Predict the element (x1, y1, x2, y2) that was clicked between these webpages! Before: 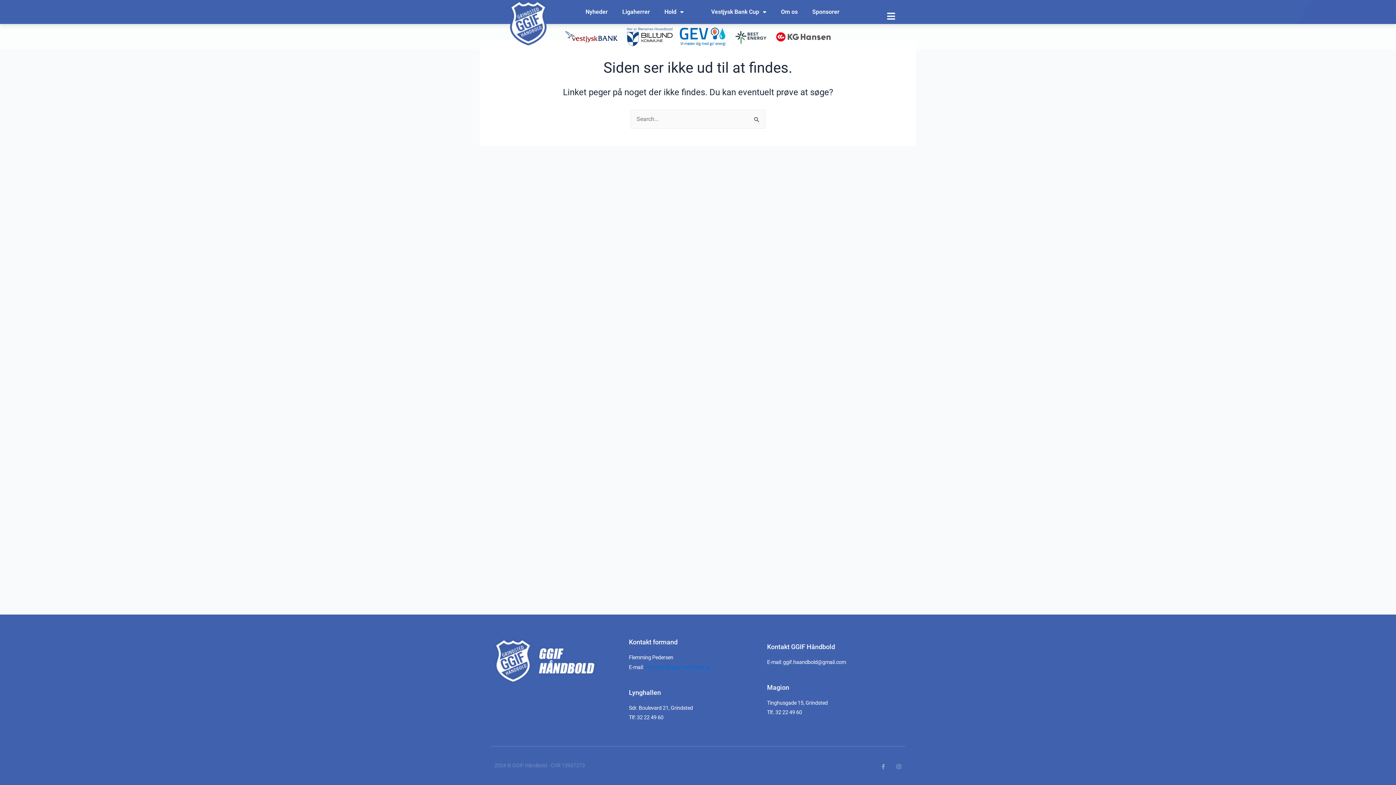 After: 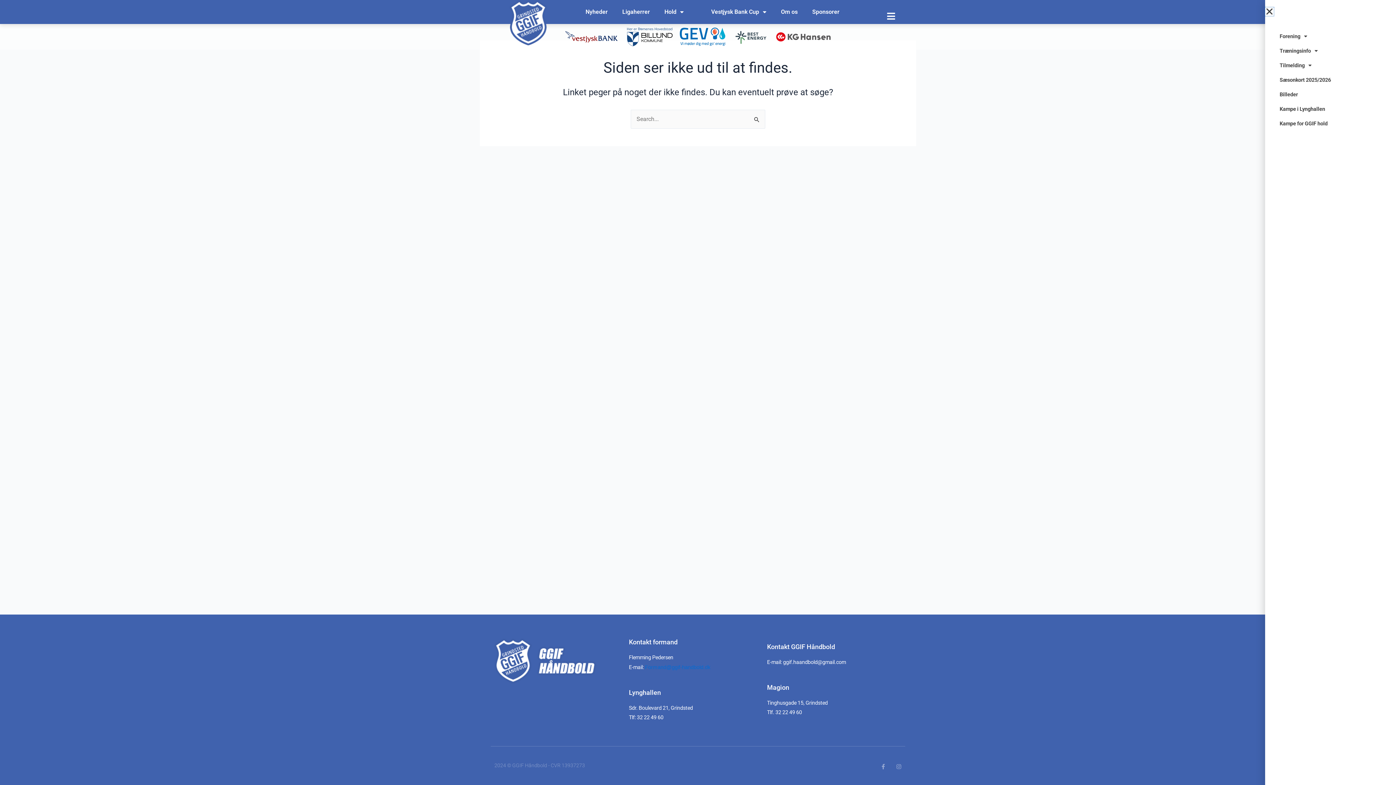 Action: bbox: (880, 8, 902, 24)